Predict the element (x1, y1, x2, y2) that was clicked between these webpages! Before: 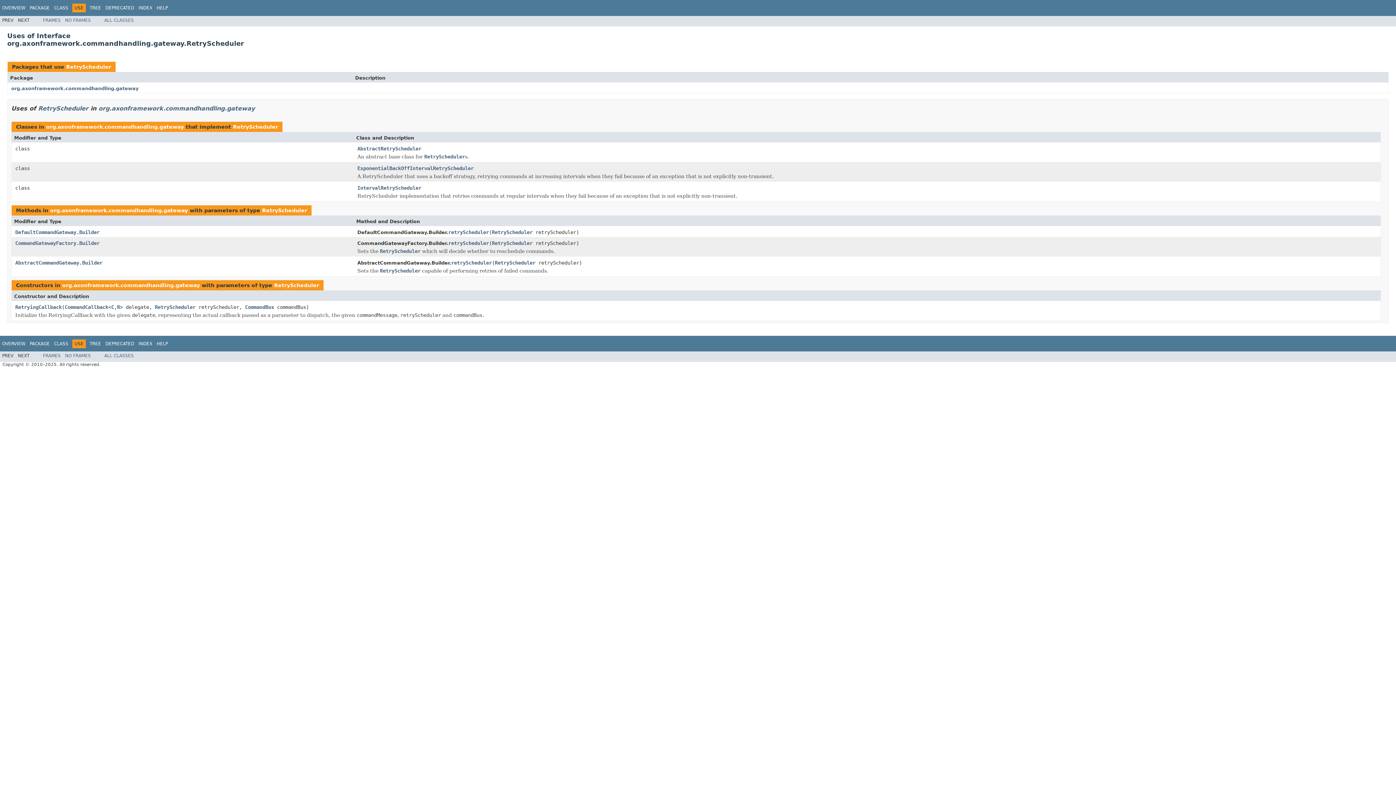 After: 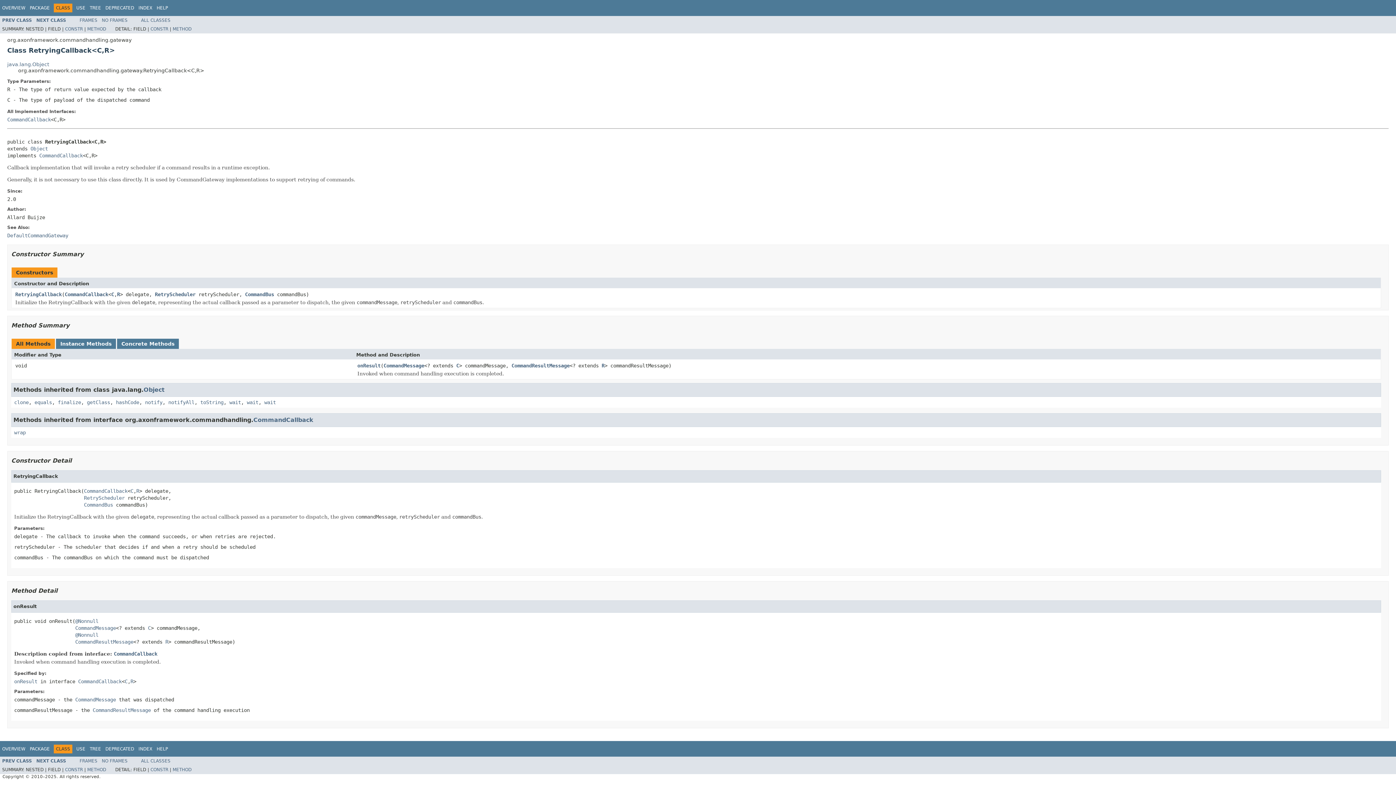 Action: label: RetryingCallback bbox: (15, 304, 61, 311)